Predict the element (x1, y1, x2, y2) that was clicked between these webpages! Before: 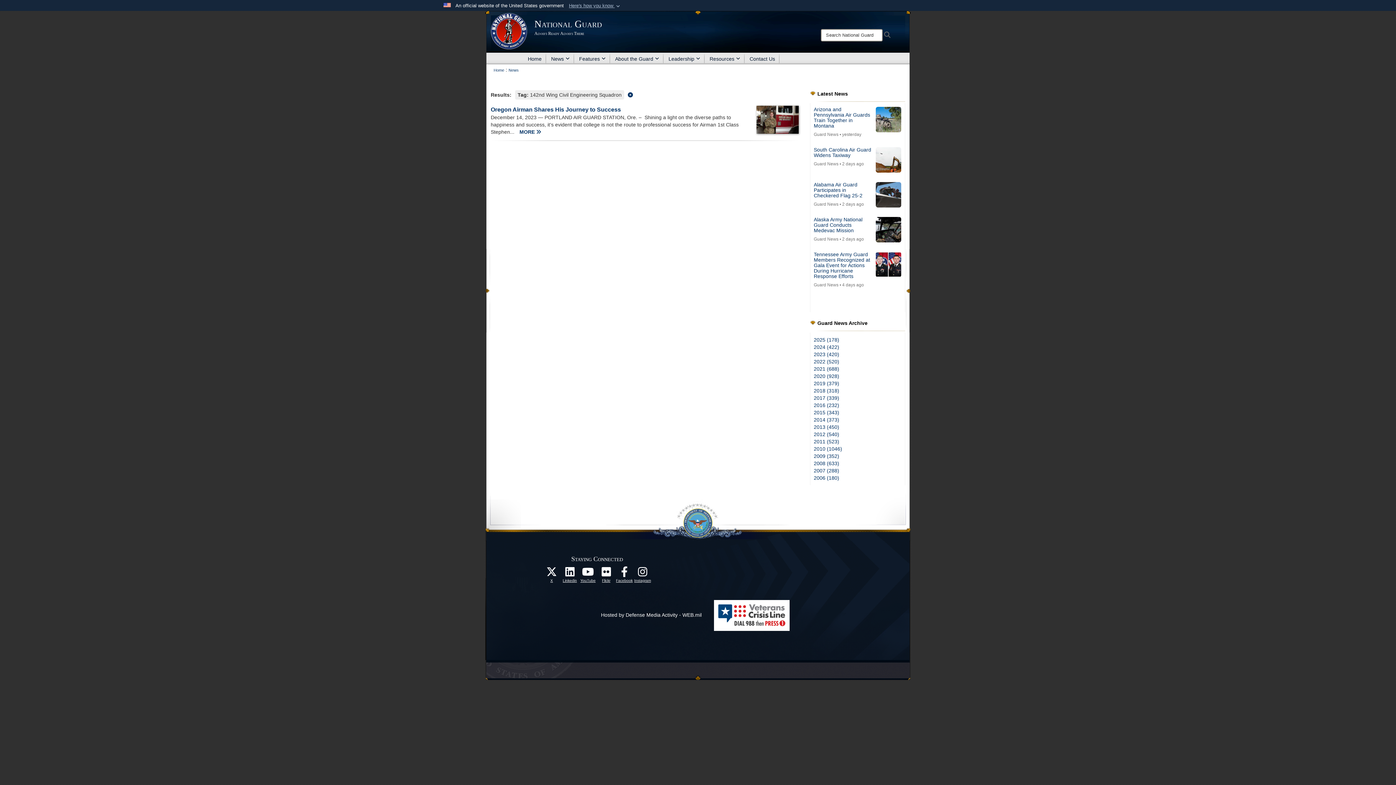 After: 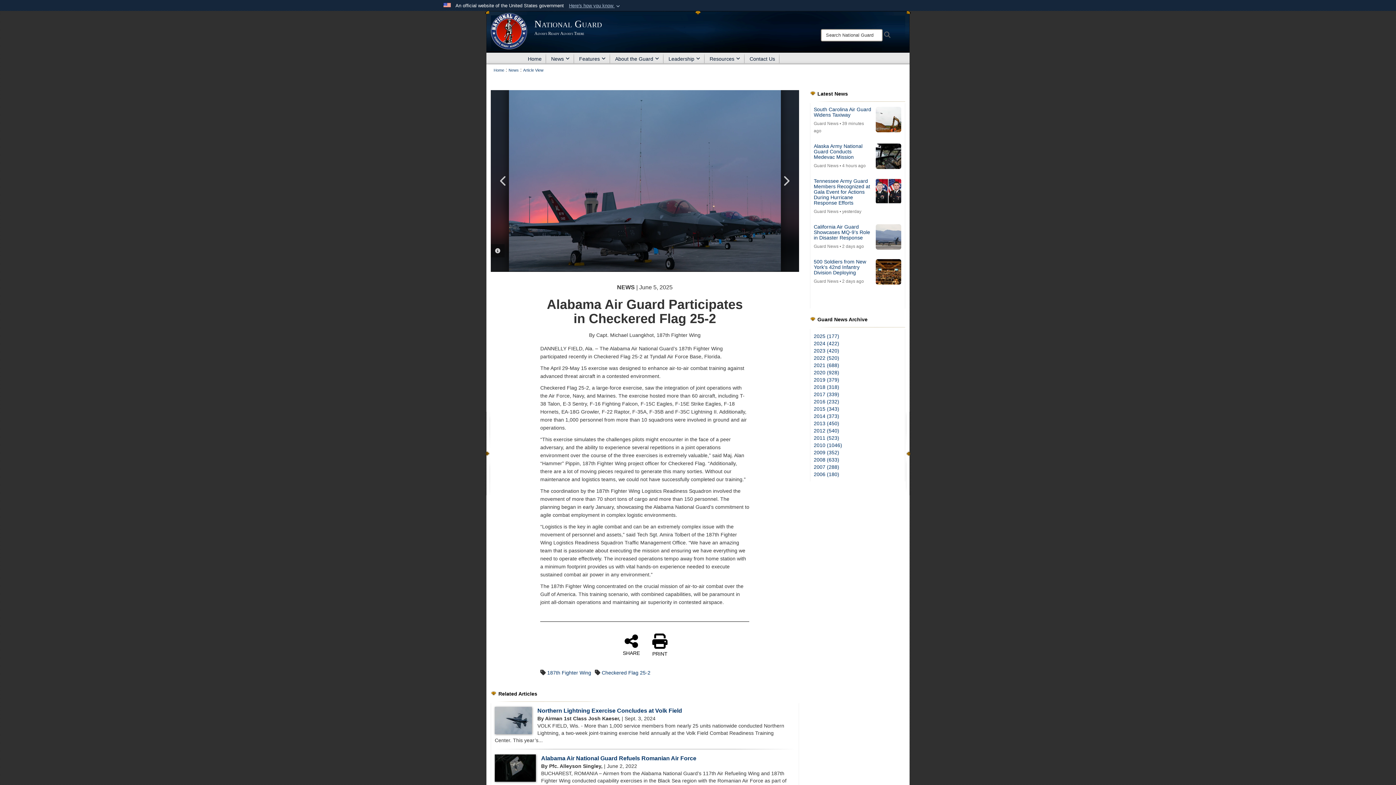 Action: bbox: (875, 182, 901, 207)